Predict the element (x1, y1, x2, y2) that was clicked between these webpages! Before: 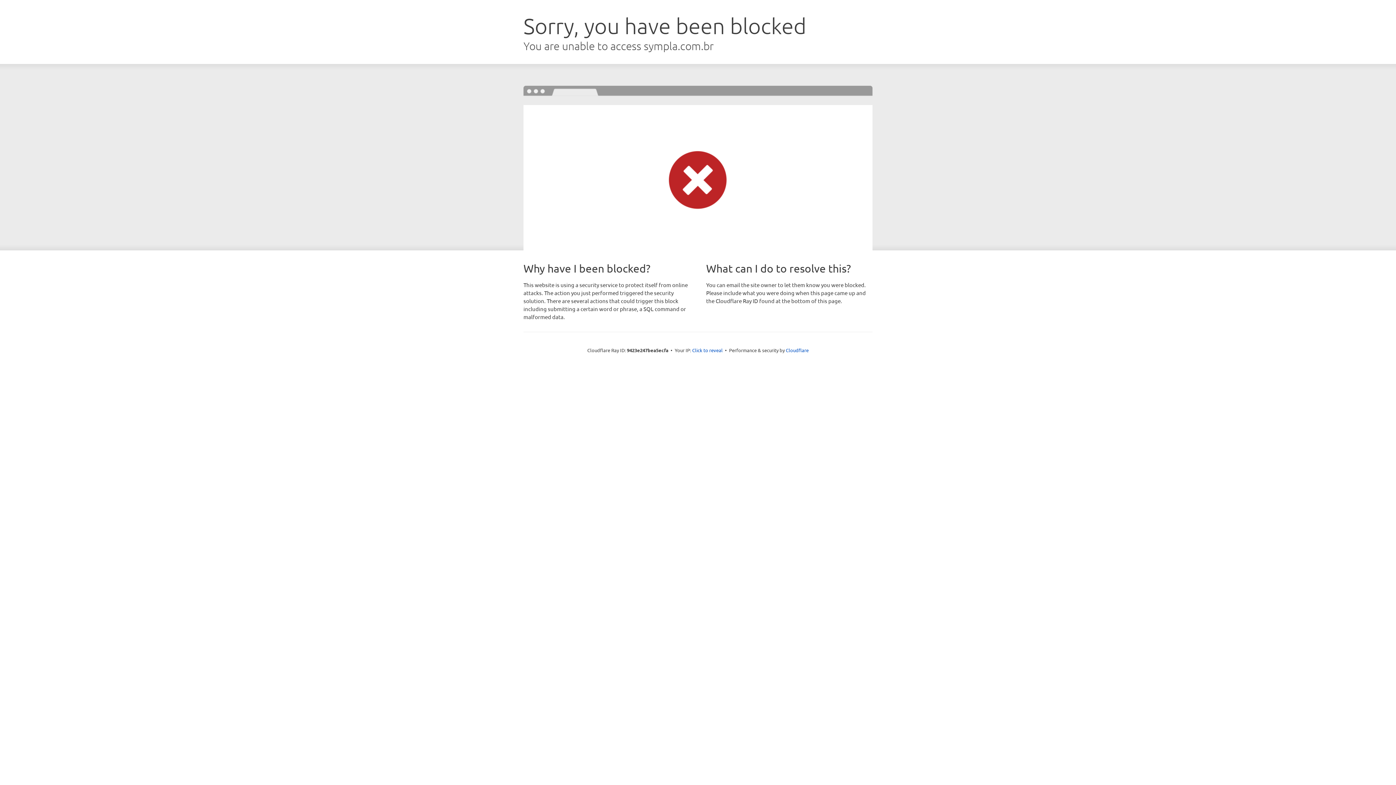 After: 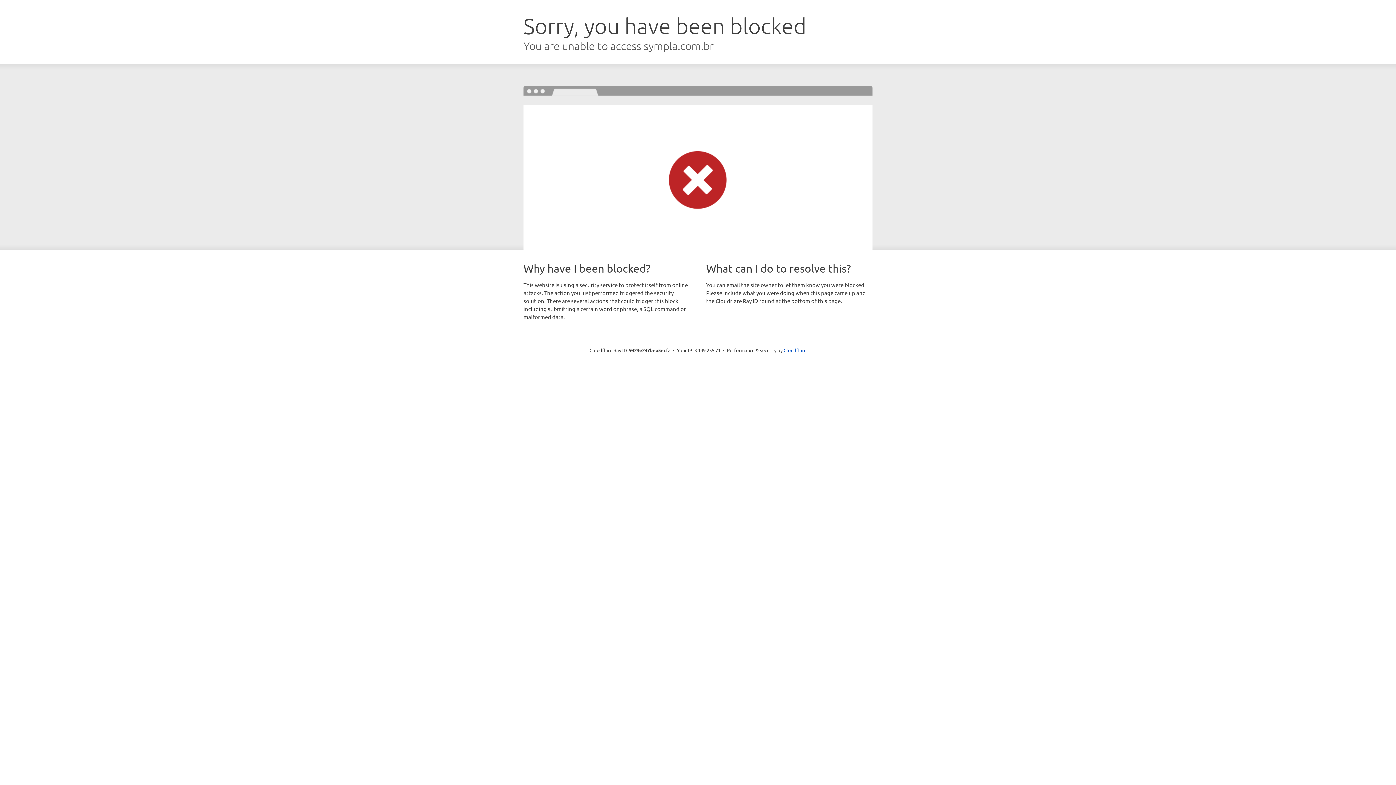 Action: bbox: (692, 346, 722, 353) label: Click to reveal